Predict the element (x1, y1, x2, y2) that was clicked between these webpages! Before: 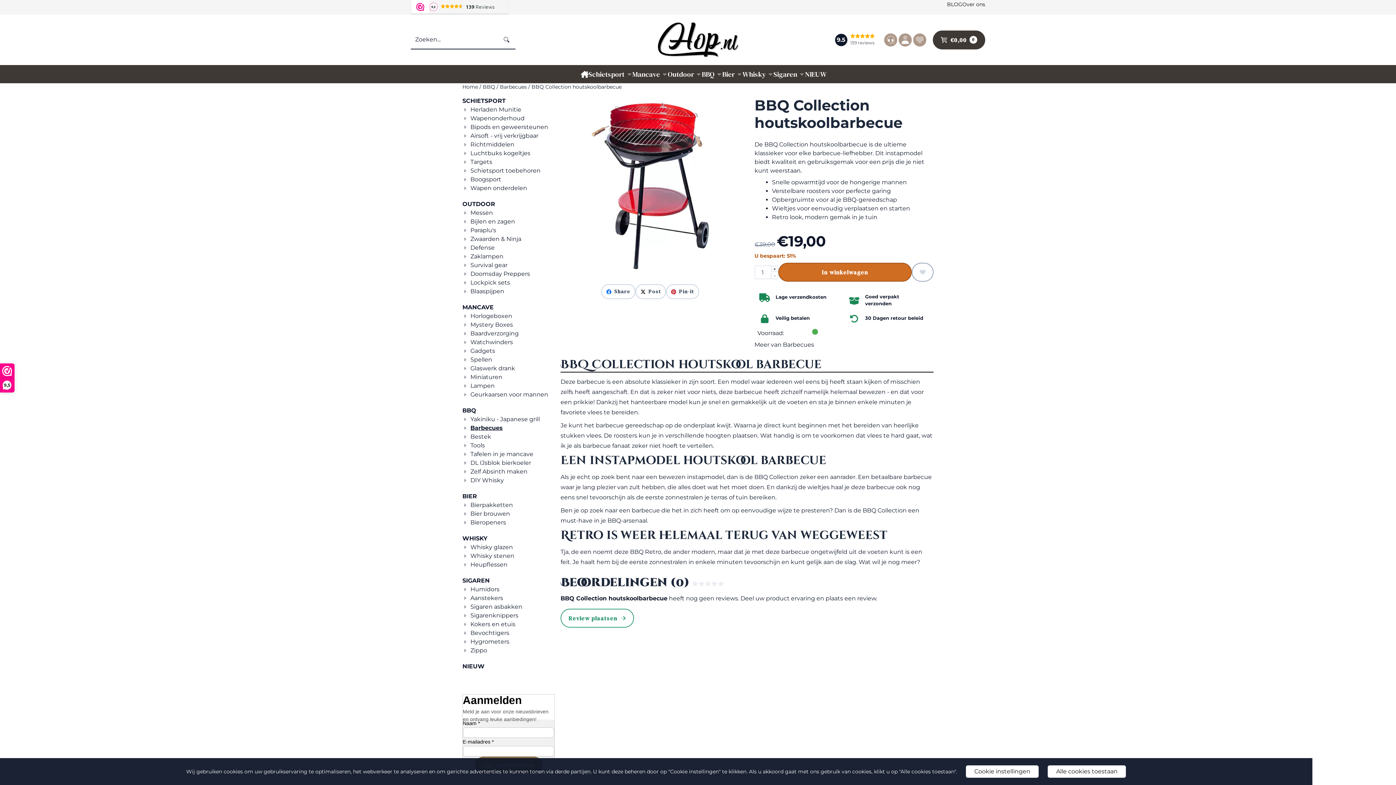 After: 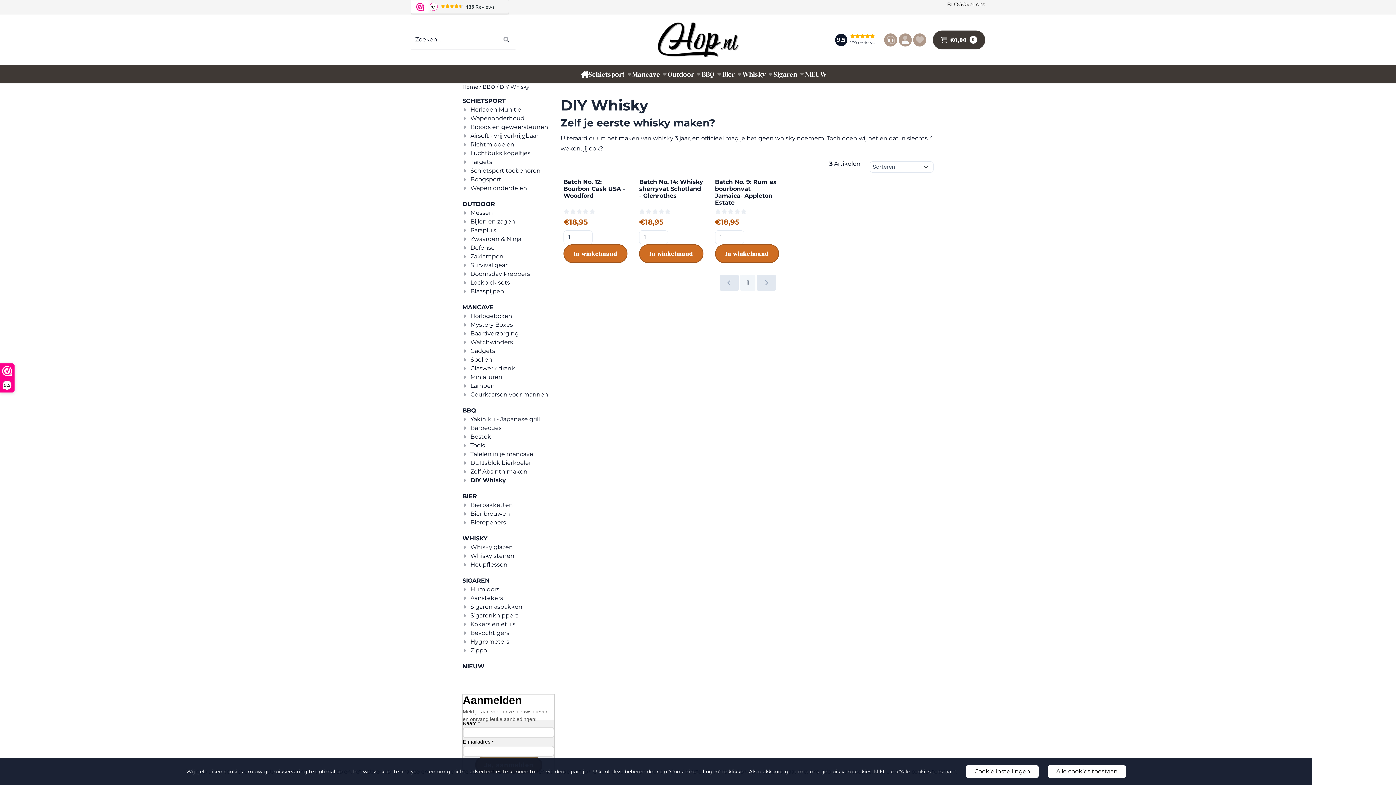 Action: bbox: (462, 476, 504, 485) label: DIY Whisky